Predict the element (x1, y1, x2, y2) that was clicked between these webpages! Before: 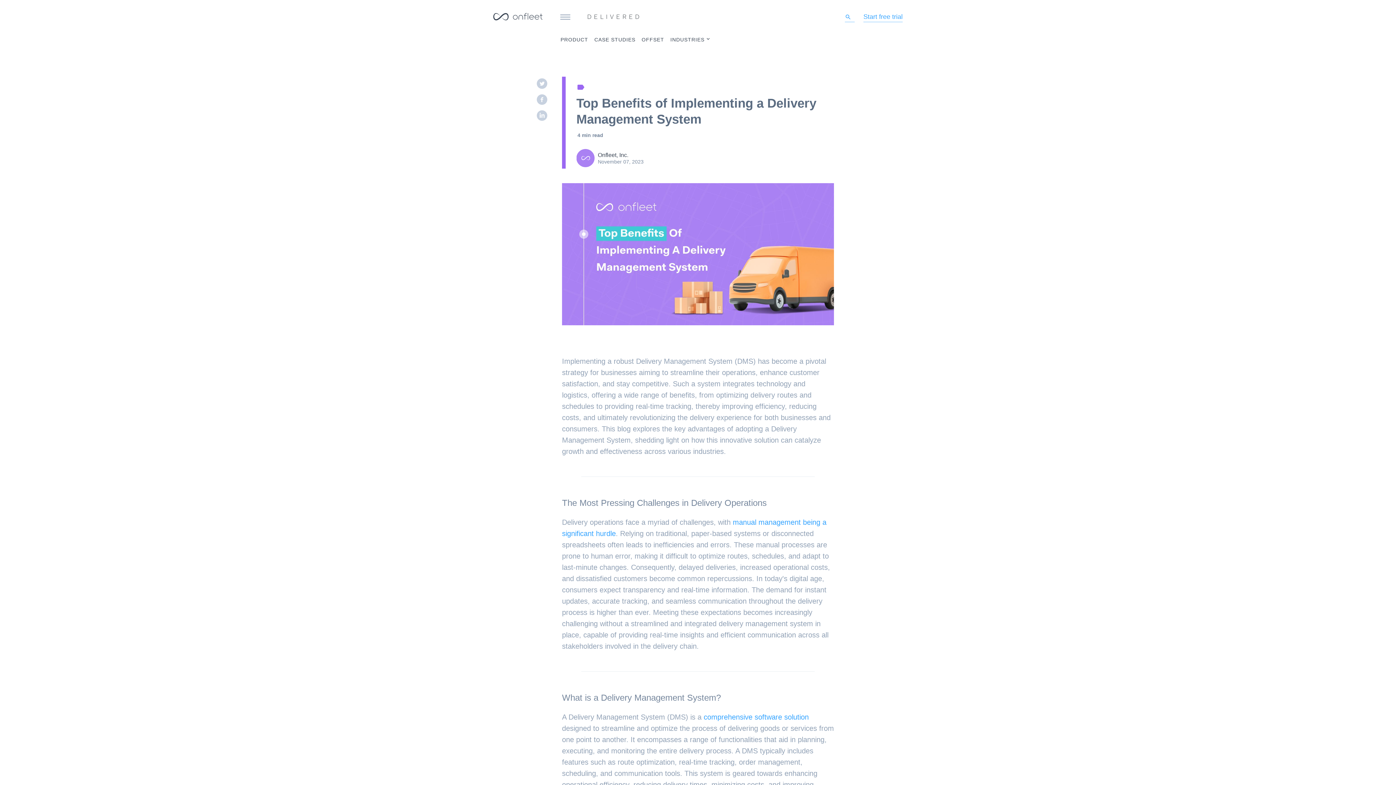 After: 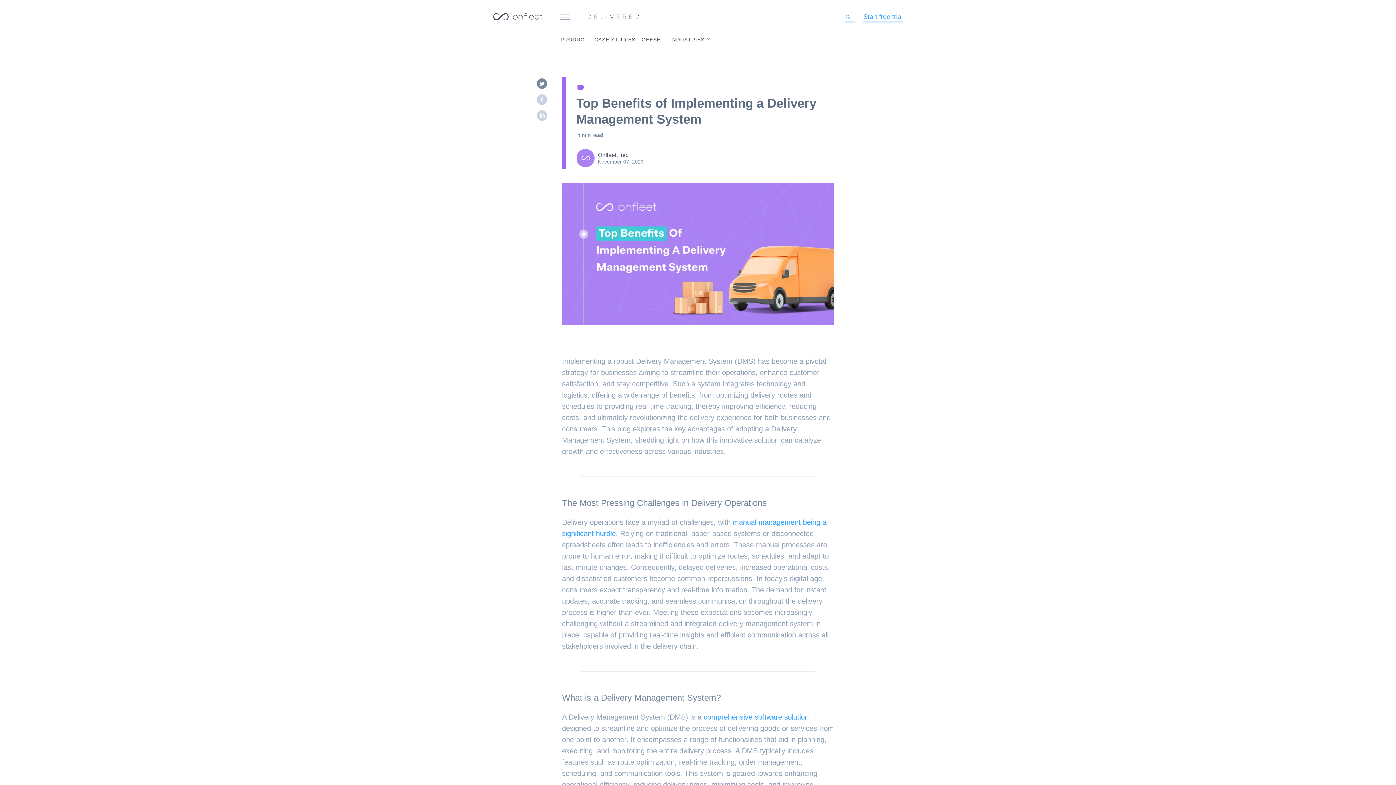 Action: bbox: (534, 76, 549, 92)